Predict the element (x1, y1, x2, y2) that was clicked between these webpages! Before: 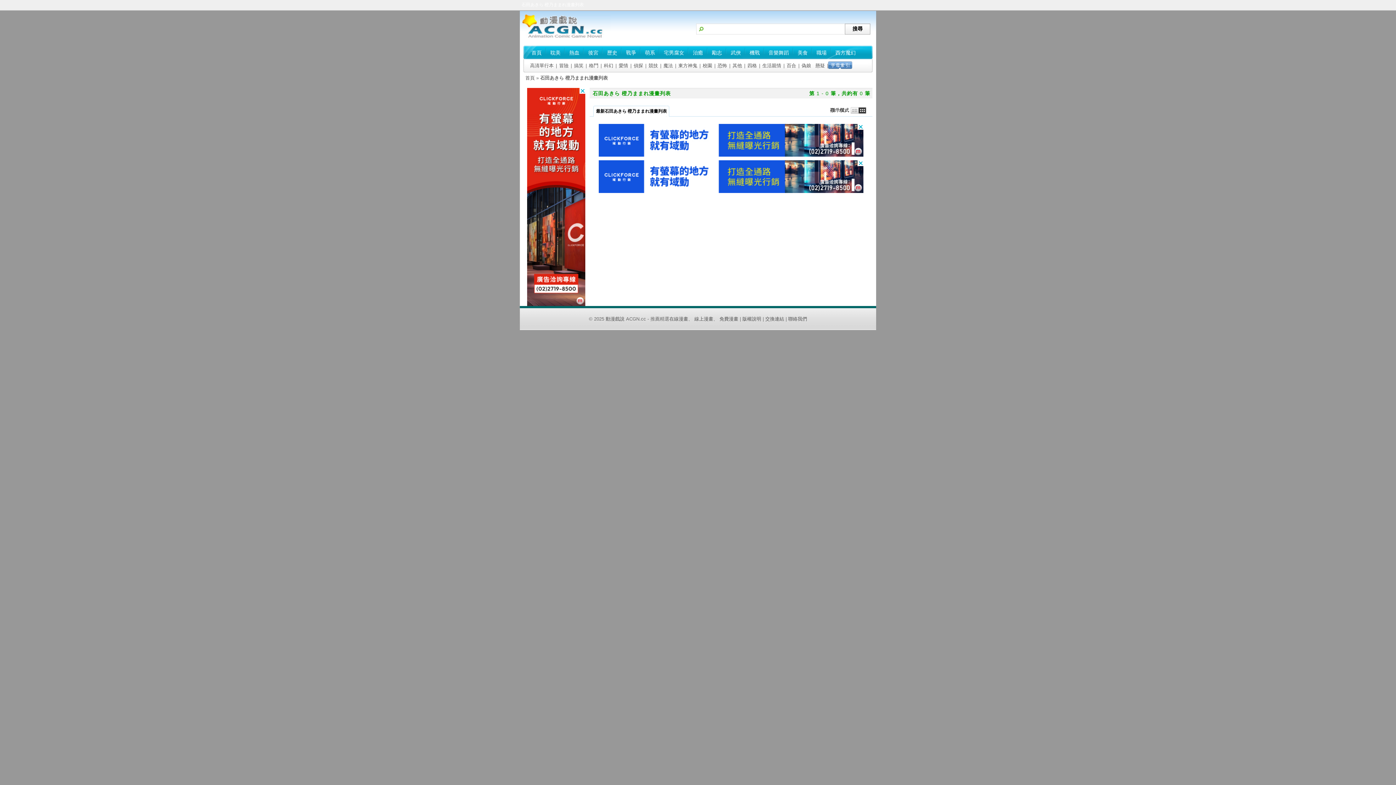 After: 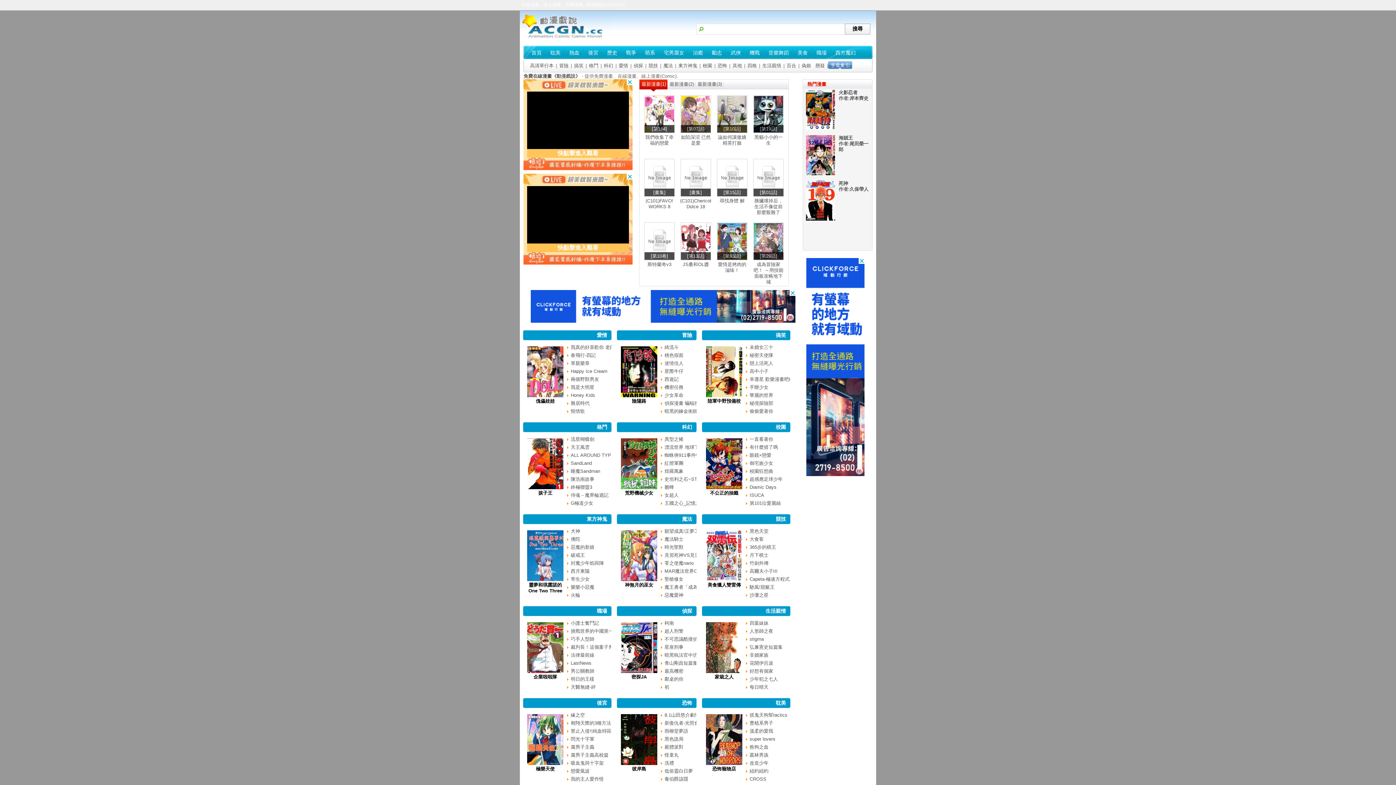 Action: bbox: (520, 35, 610, 41)